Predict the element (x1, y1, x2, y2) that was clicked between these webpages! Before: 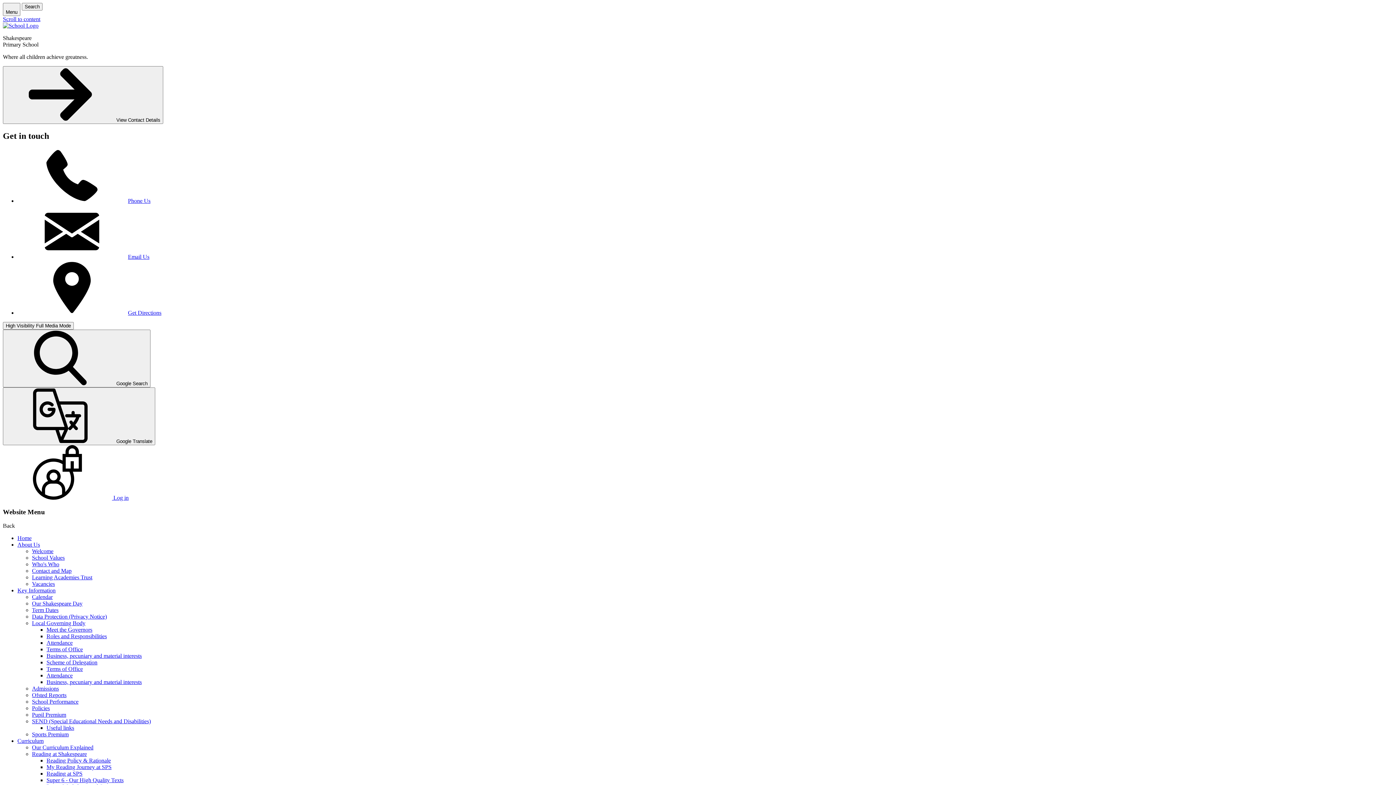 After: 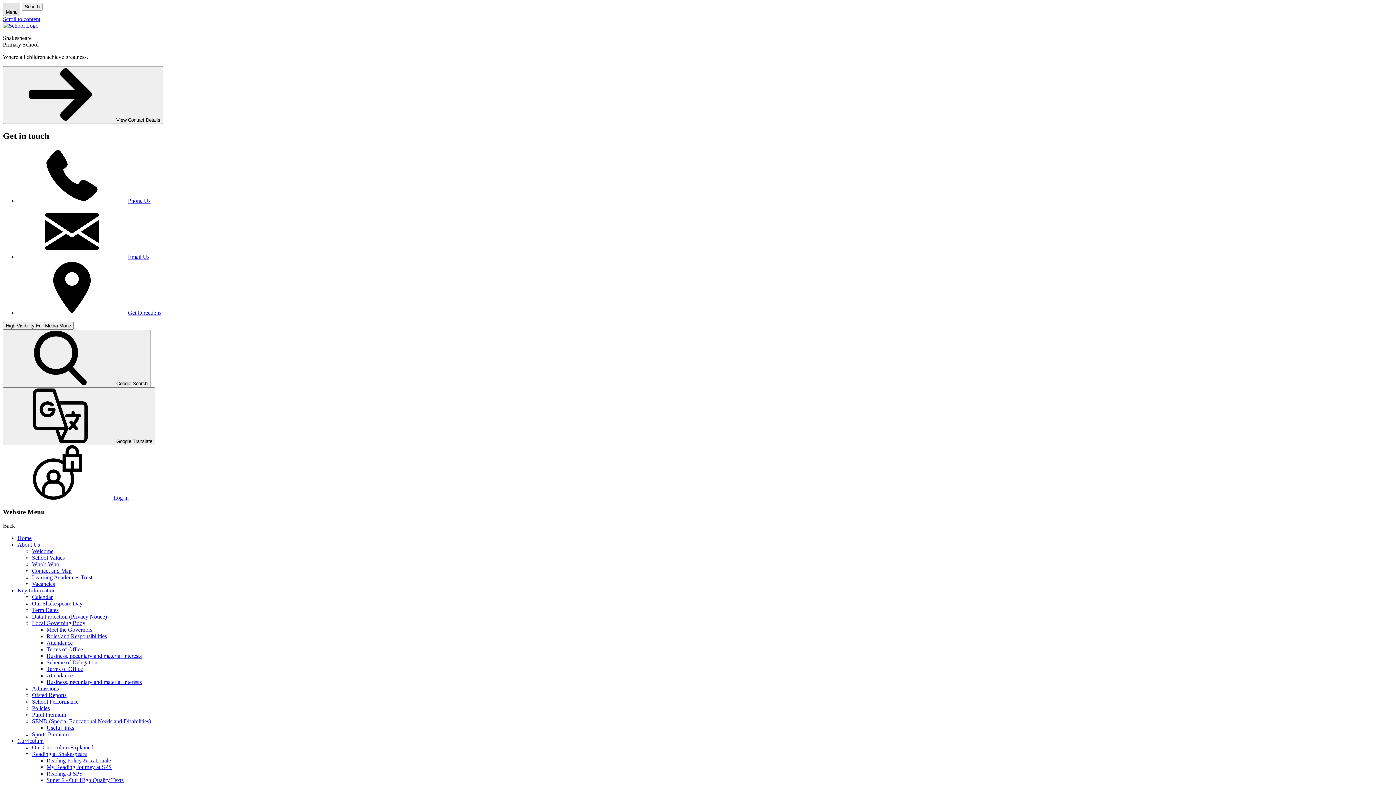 Action: label:      
Menu bbox: (2, 2, 20, 16)